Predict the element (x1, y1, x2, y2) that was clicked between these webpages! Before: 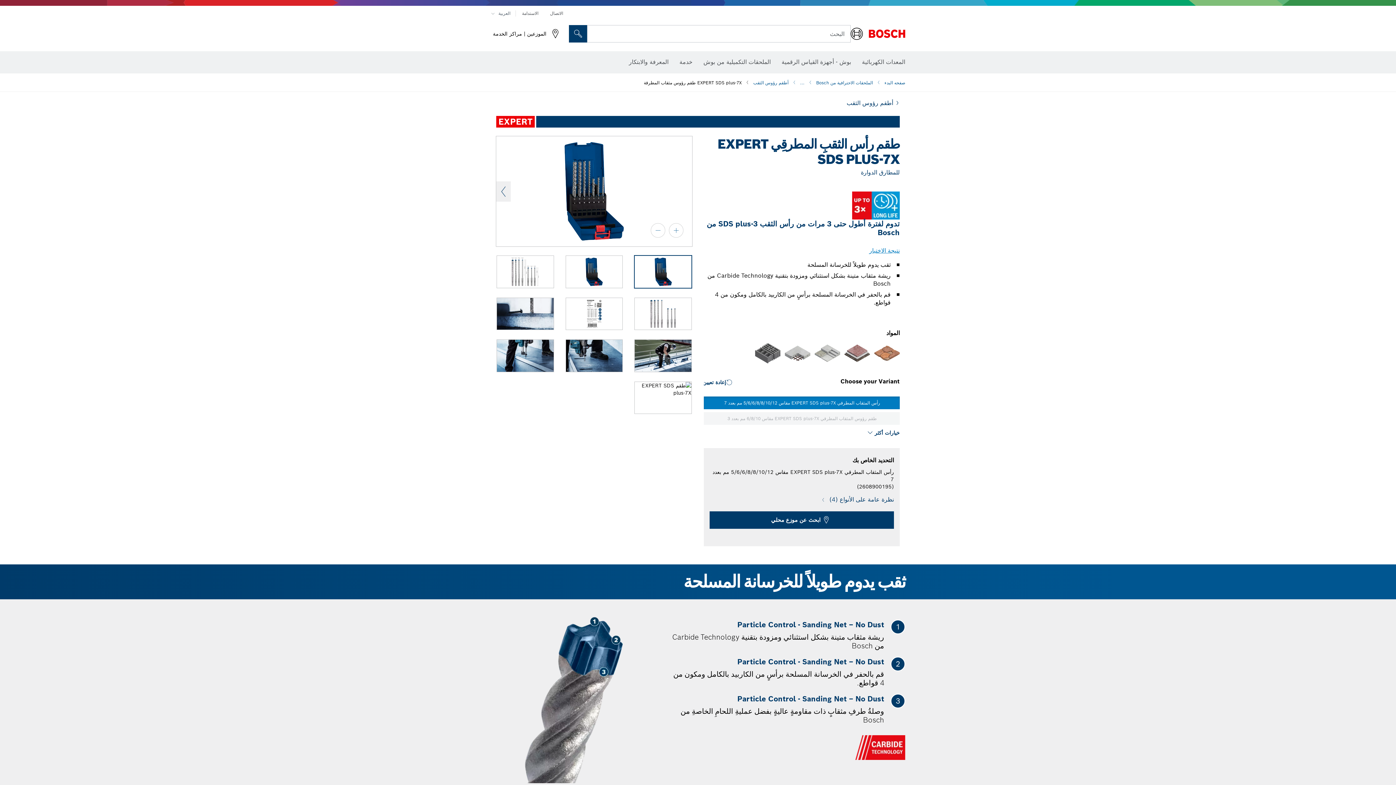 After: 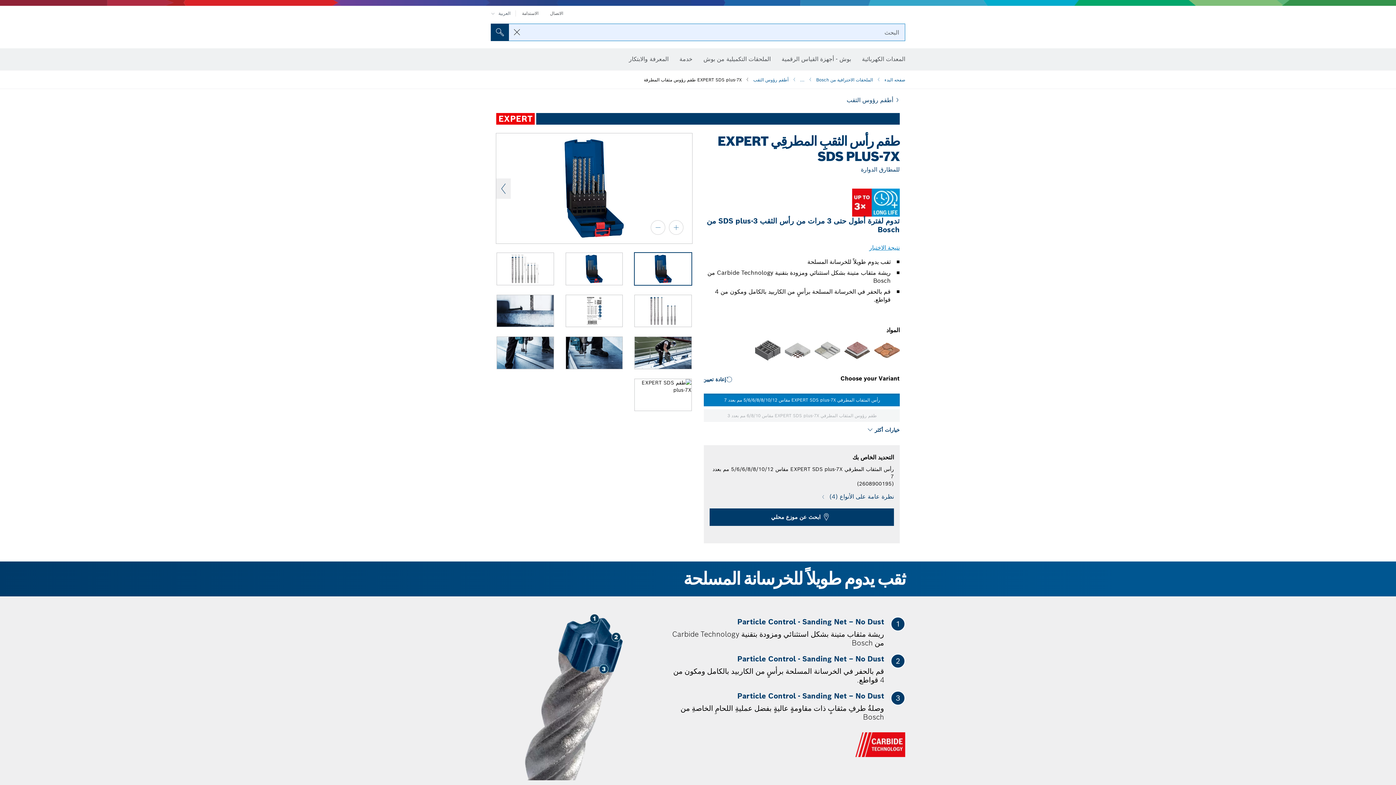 Action: label: البحث في الموقع bbox: (569, 25, 587, 42)